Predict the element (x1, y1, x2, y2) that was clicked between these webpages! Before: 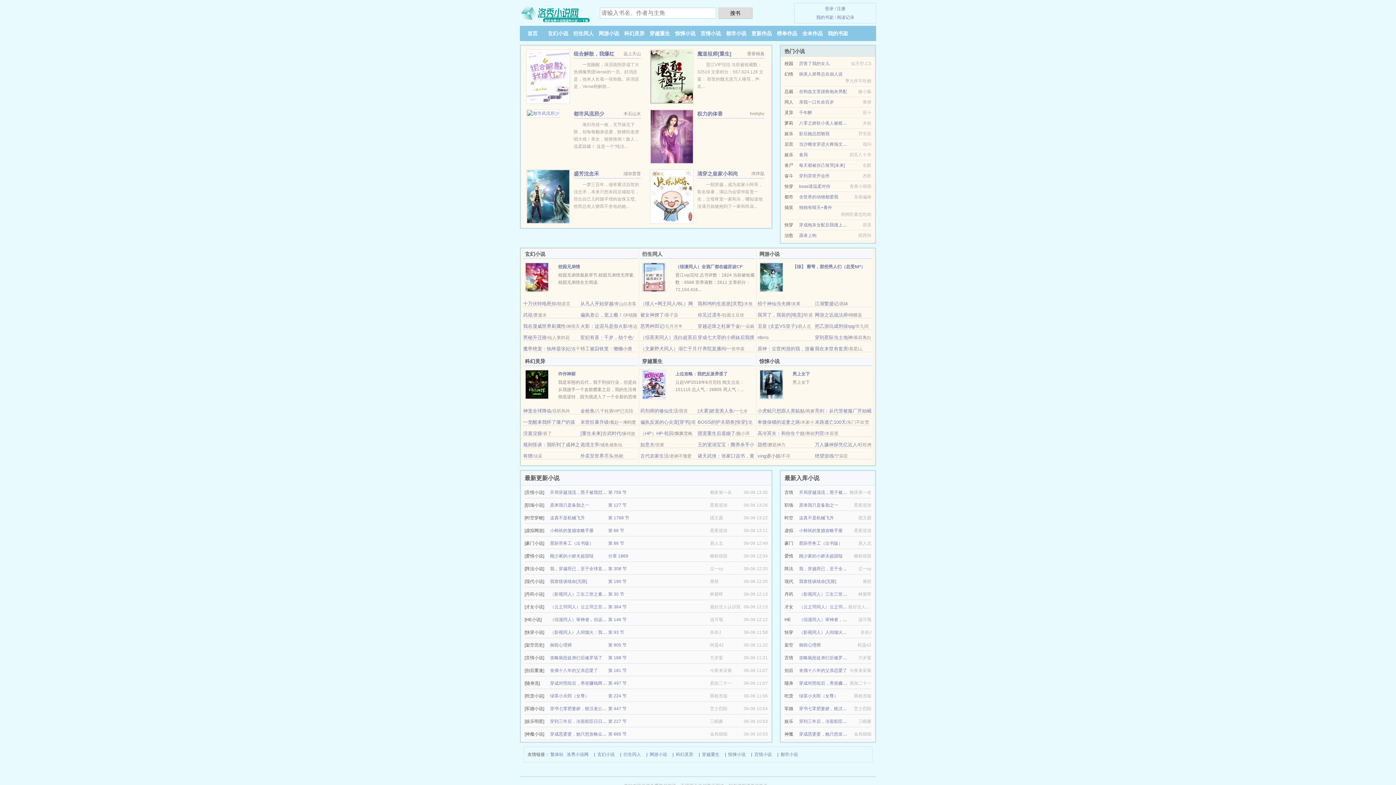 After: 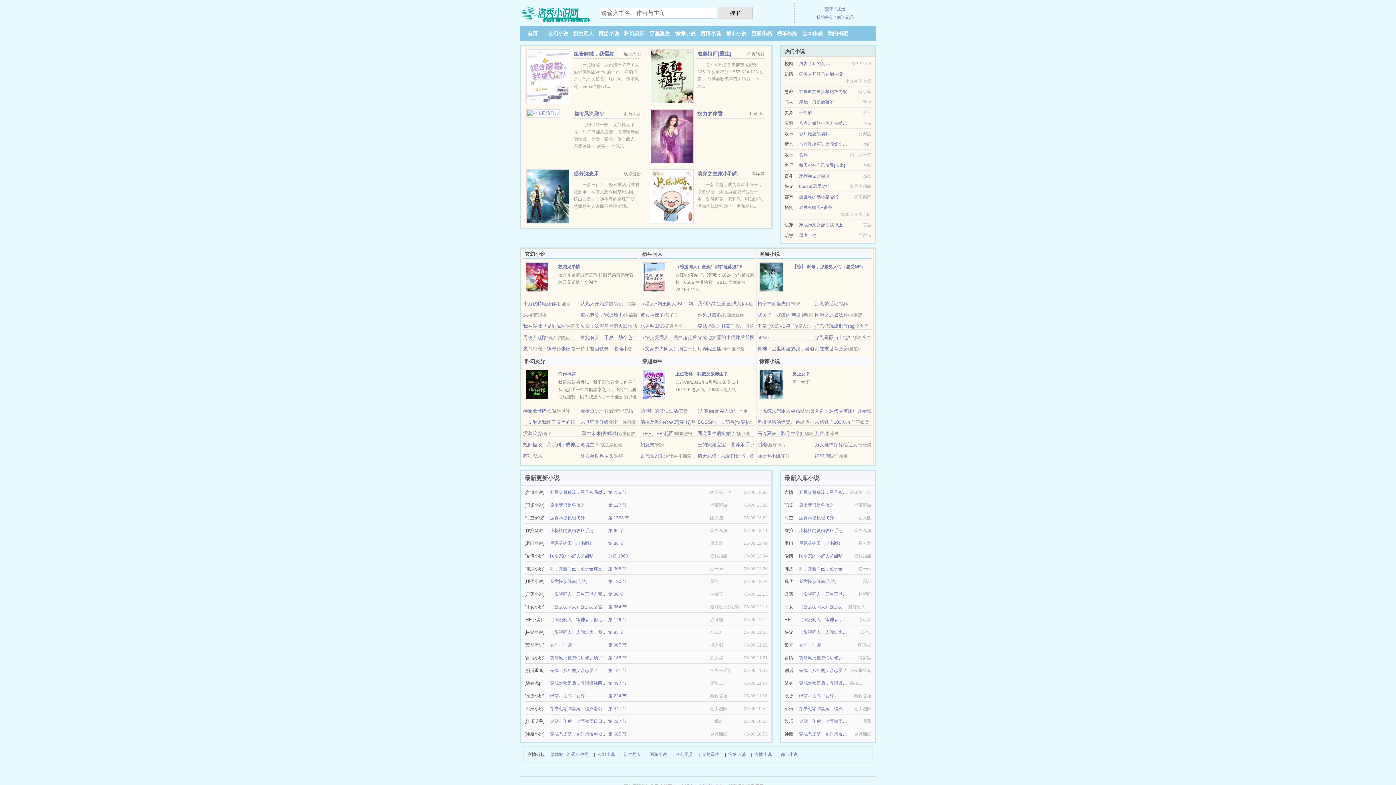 Action: label: 搜书 bbox: (718, 7, 752, 18)